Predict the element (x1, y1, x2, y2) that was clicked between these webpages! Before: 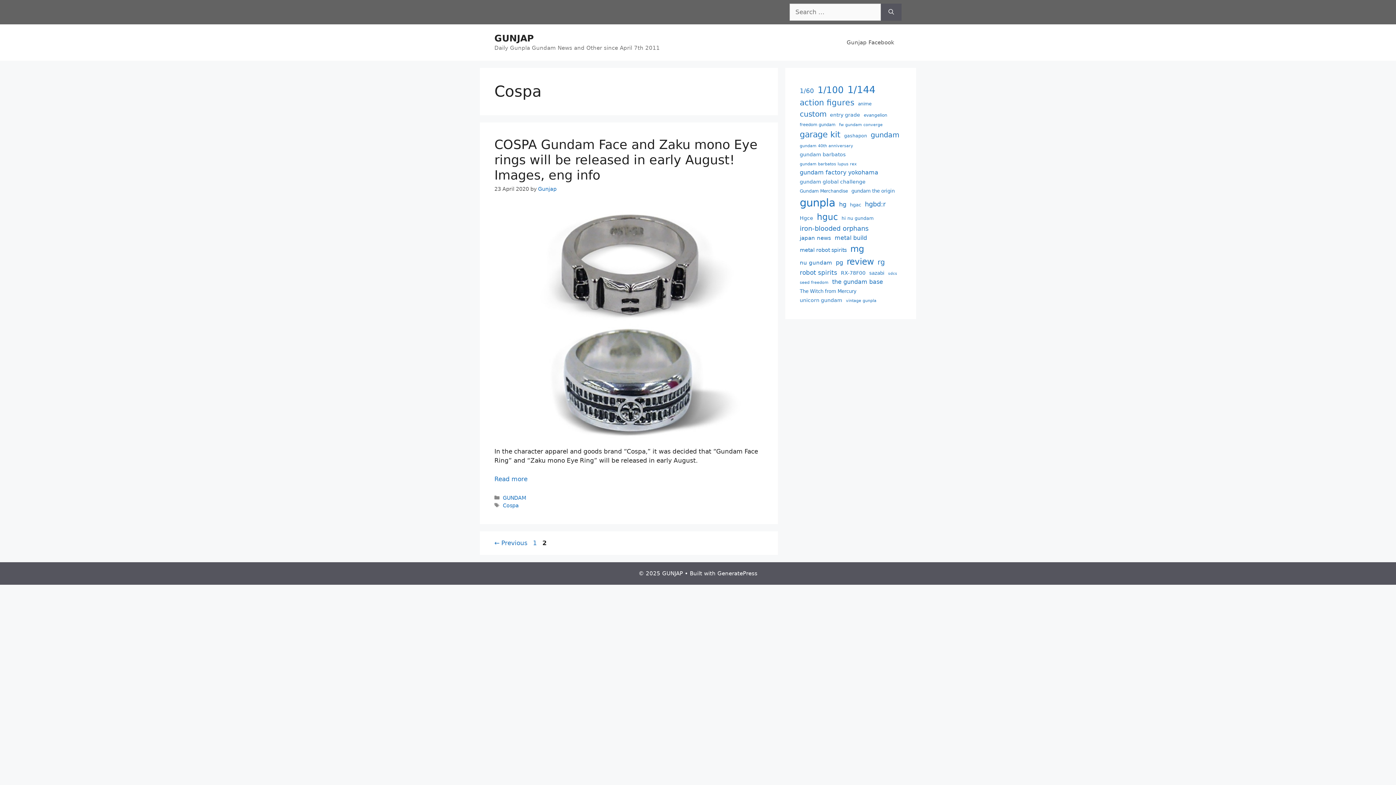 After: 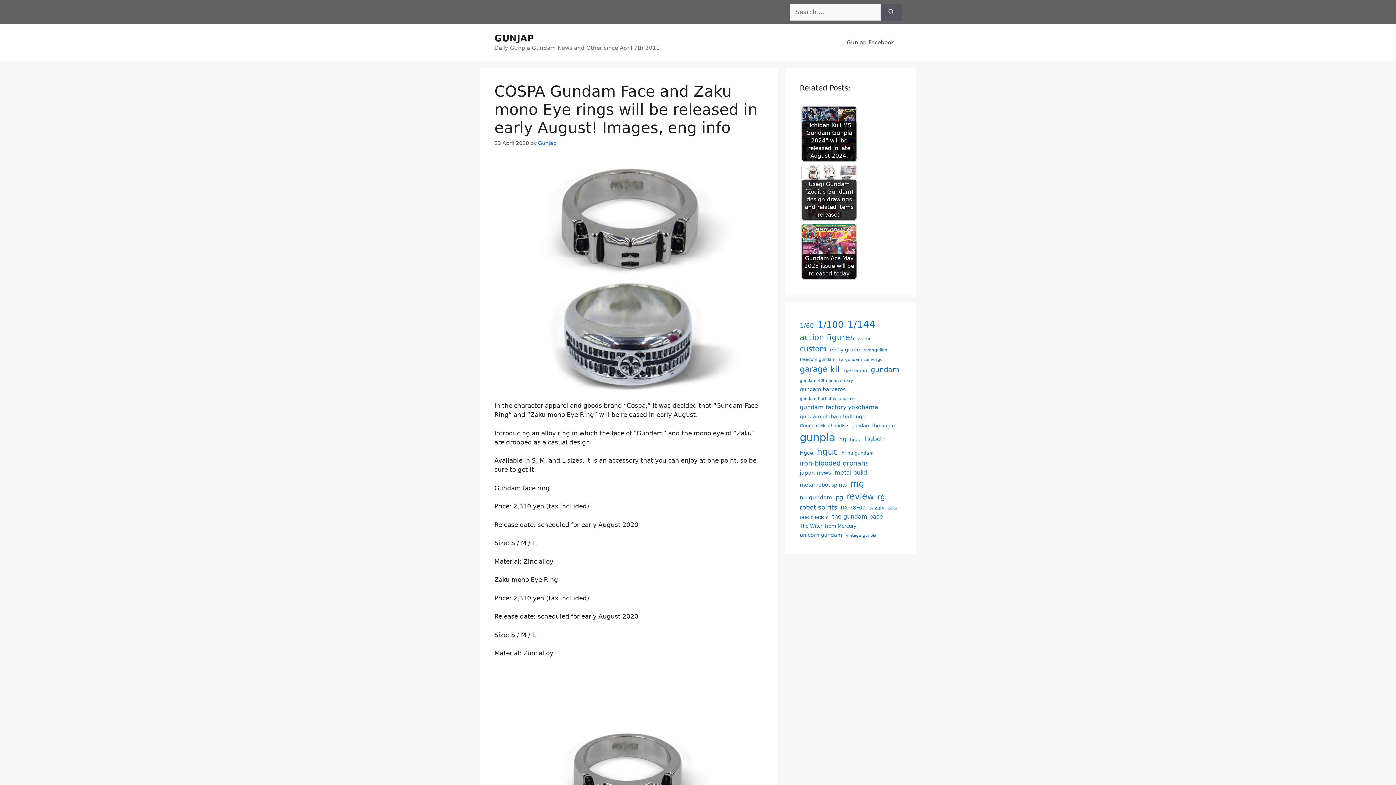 Action: bbox: (494, 137, 757, 182) label: COSPA Gundam Face and Zaku mono Eye rings will be released in early August! Images, eng info